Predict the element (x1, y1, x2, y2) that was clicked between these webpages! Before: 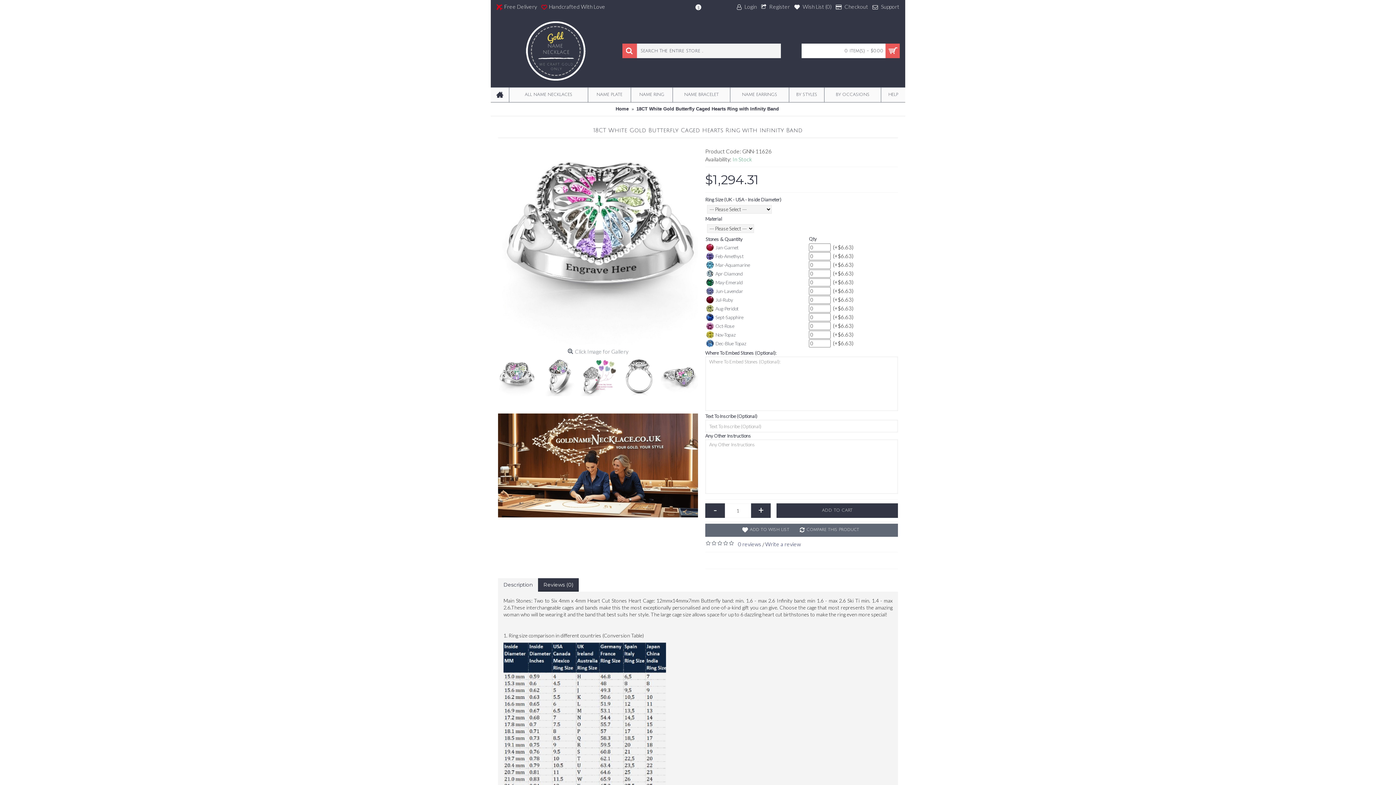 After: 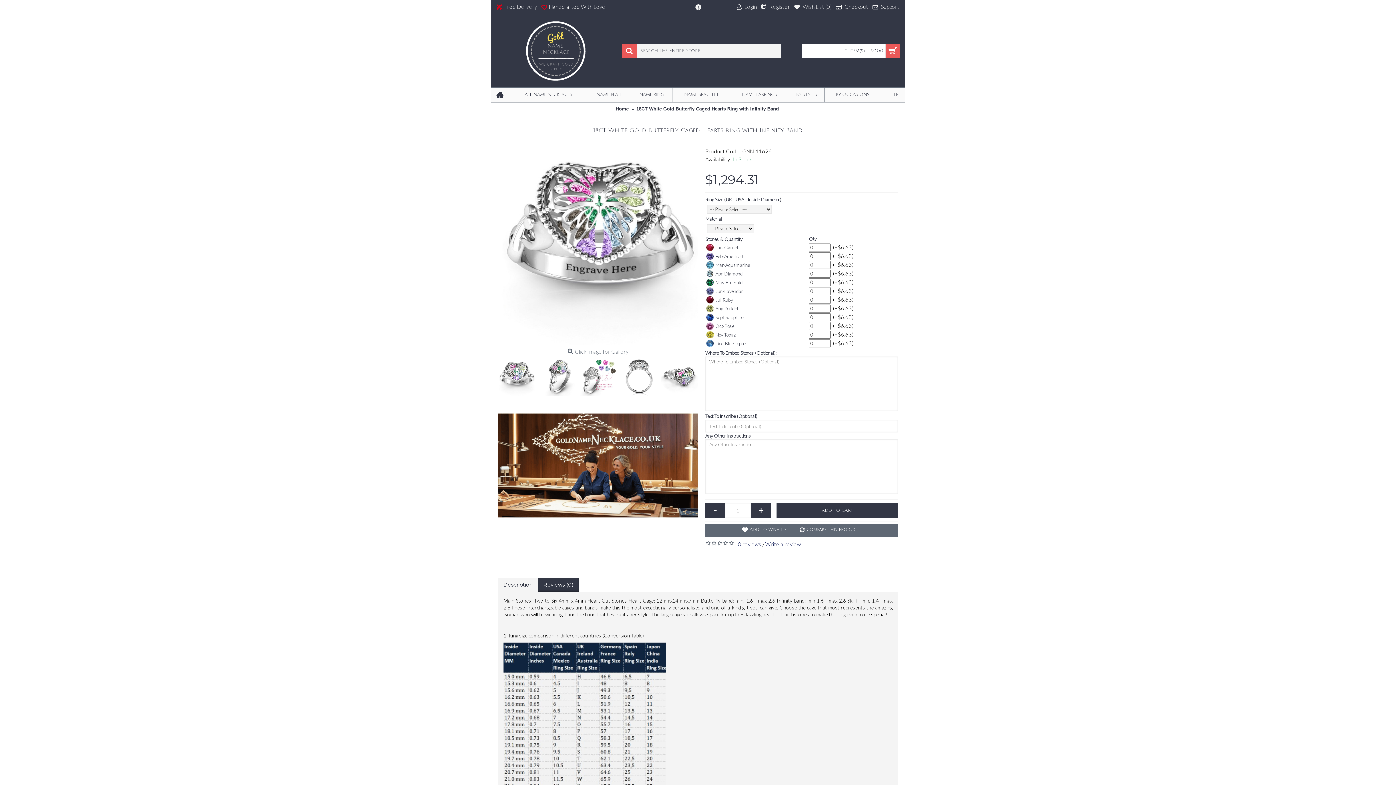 Action: bbox: (636, 102, 779, 115) label: 18CT White Gold Butterfly Caged Hearts Ring with Infinity Band